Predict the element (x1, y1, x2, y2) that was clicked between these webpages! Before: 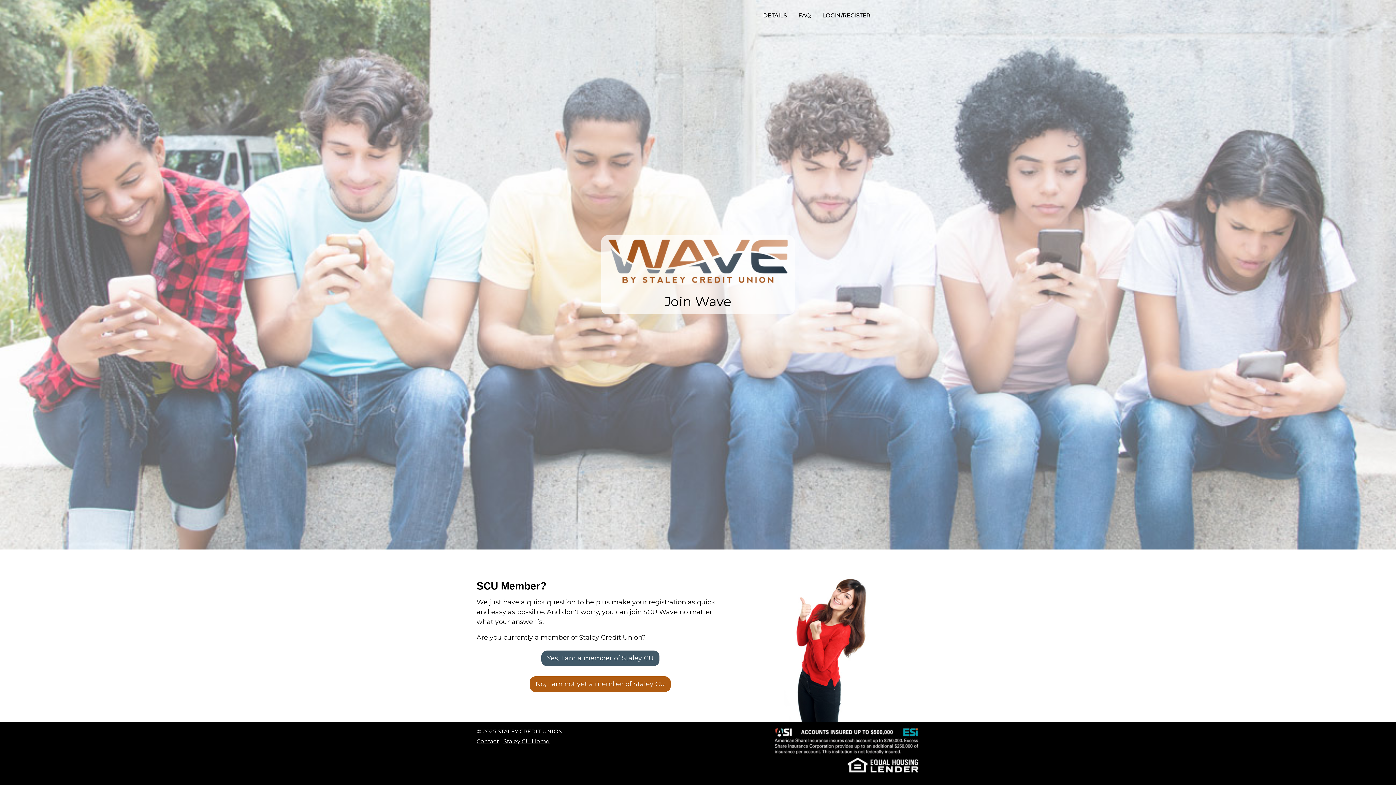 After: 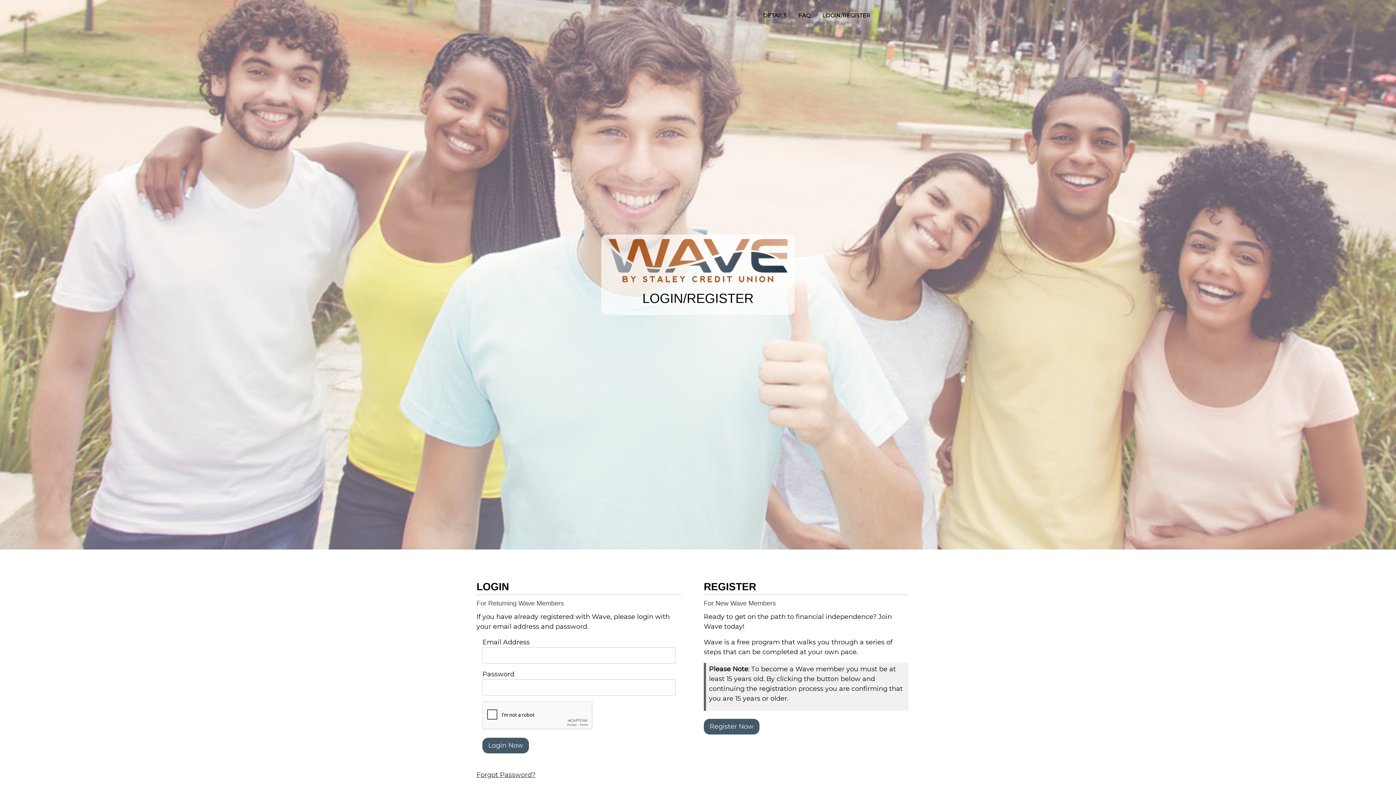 Action: label: LOGIN/REGISTER bbox: (816, 8, 876, 22)